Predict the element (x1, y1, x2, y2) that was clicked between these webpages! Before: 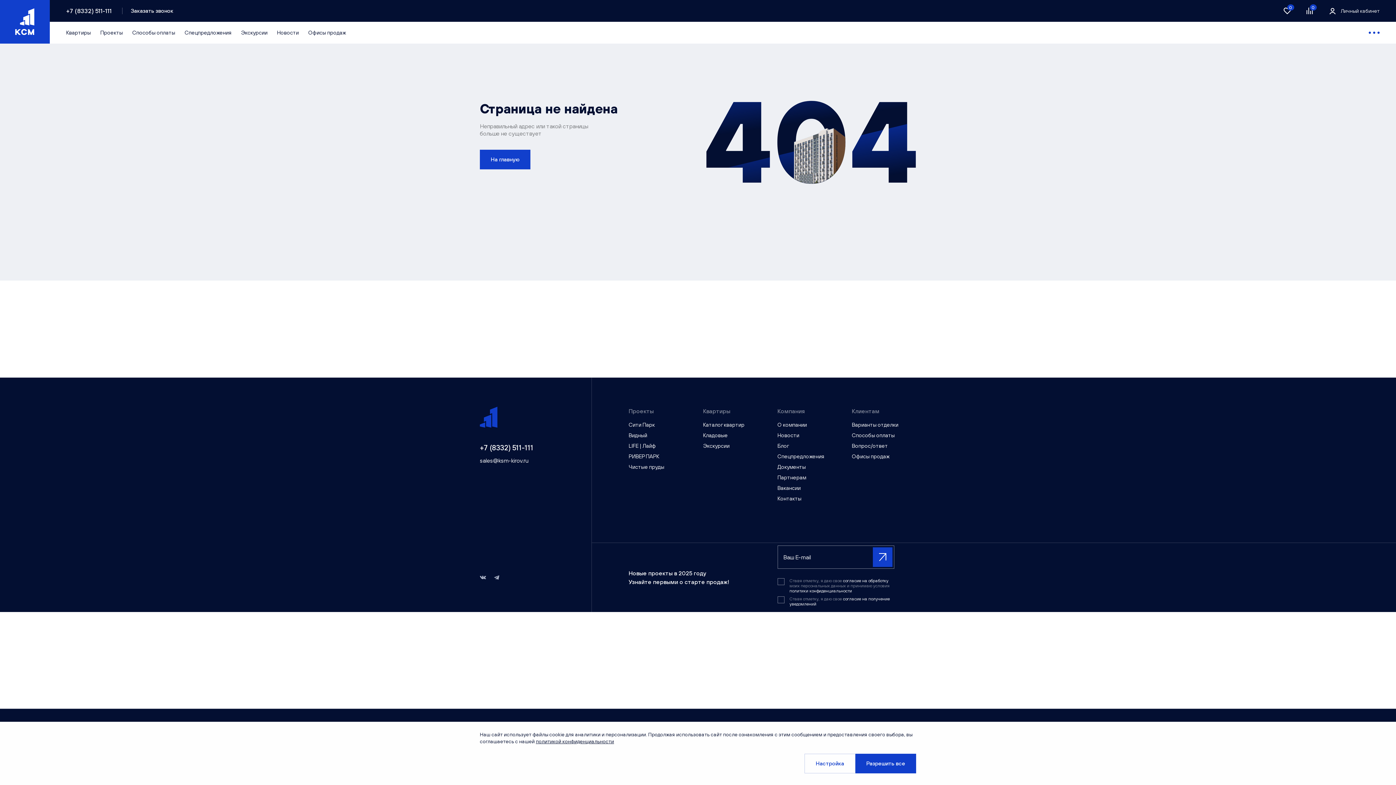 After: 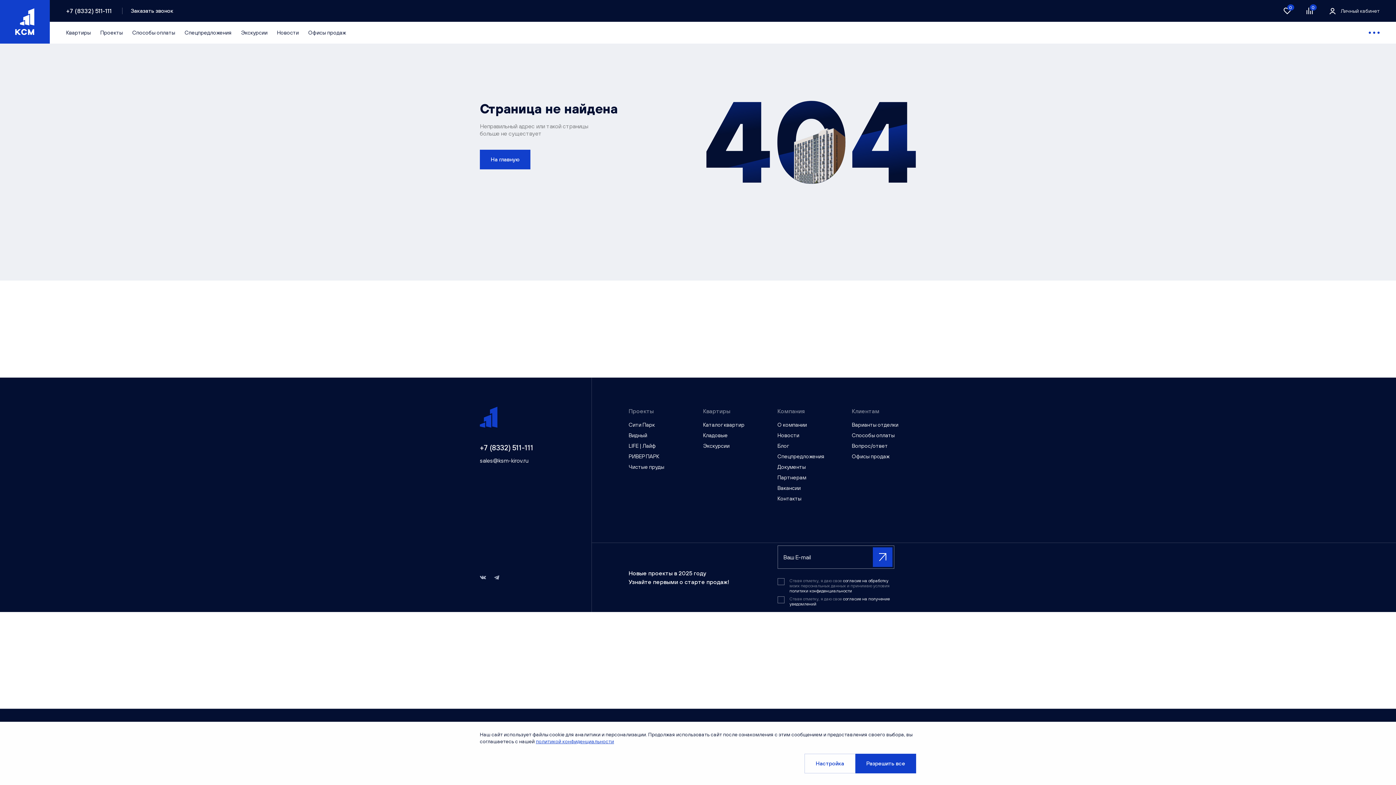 Action: label: политикой конфиденциальности bbox: (536, 738, 614, 744)